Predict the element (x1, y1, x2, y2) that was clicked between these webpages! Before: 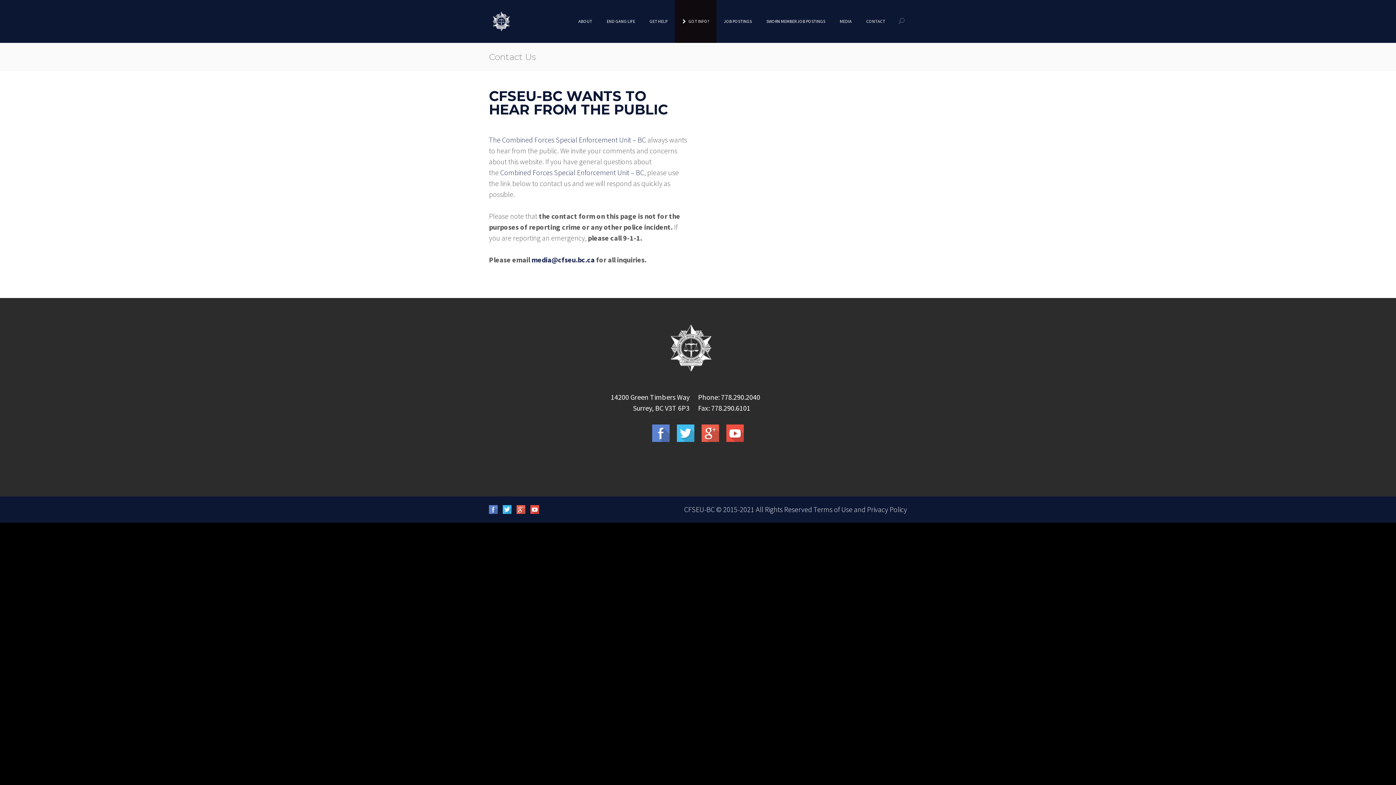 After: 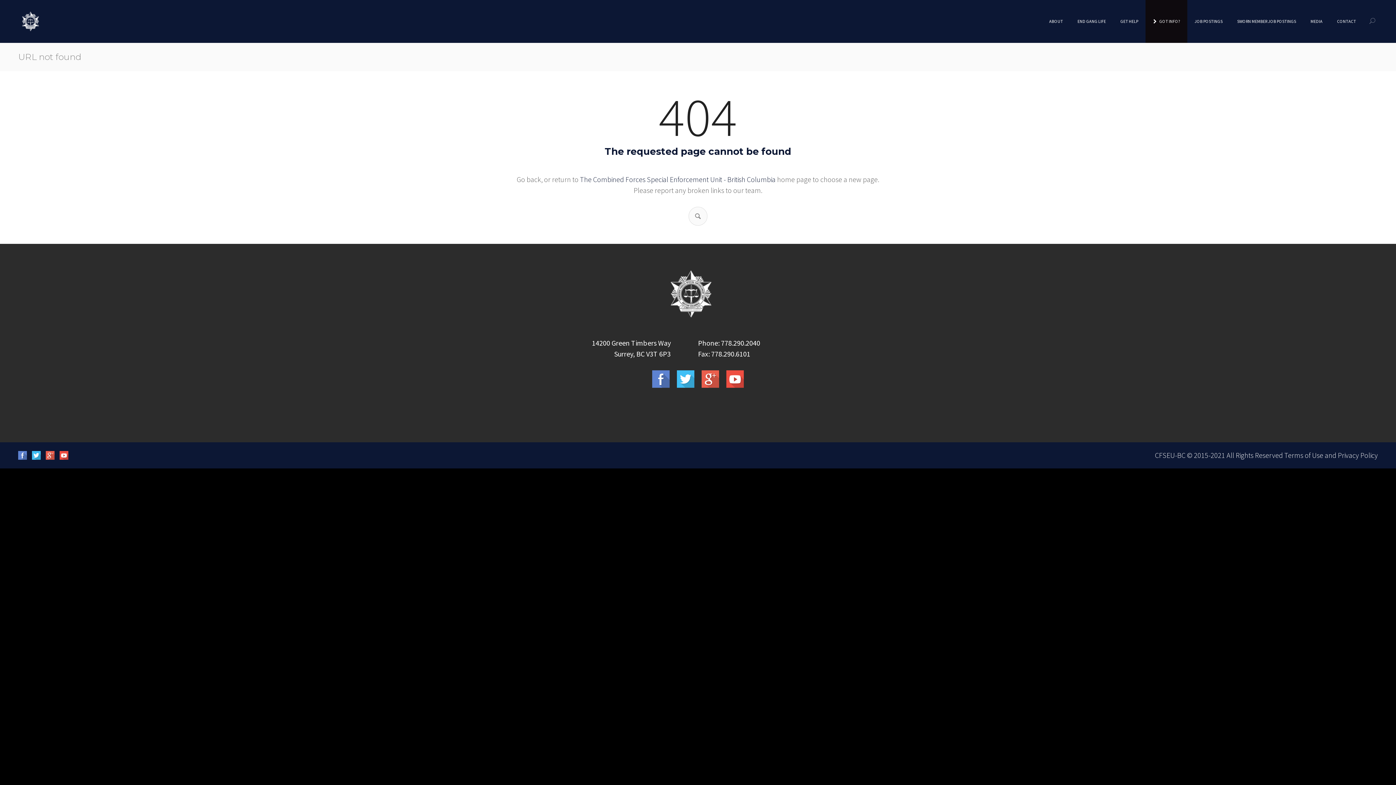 Action: bbox: (684, 505, 714, 514) label: CFSEU-BC